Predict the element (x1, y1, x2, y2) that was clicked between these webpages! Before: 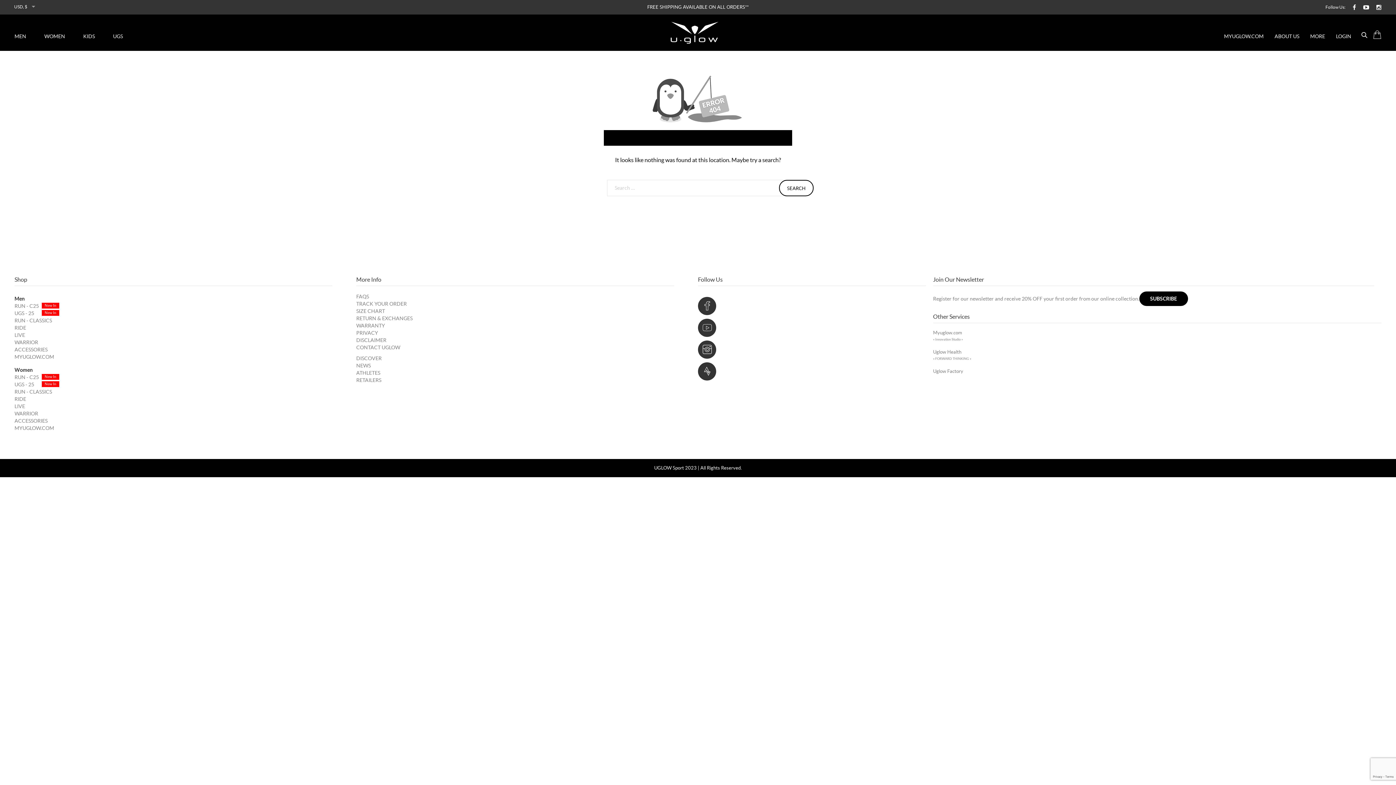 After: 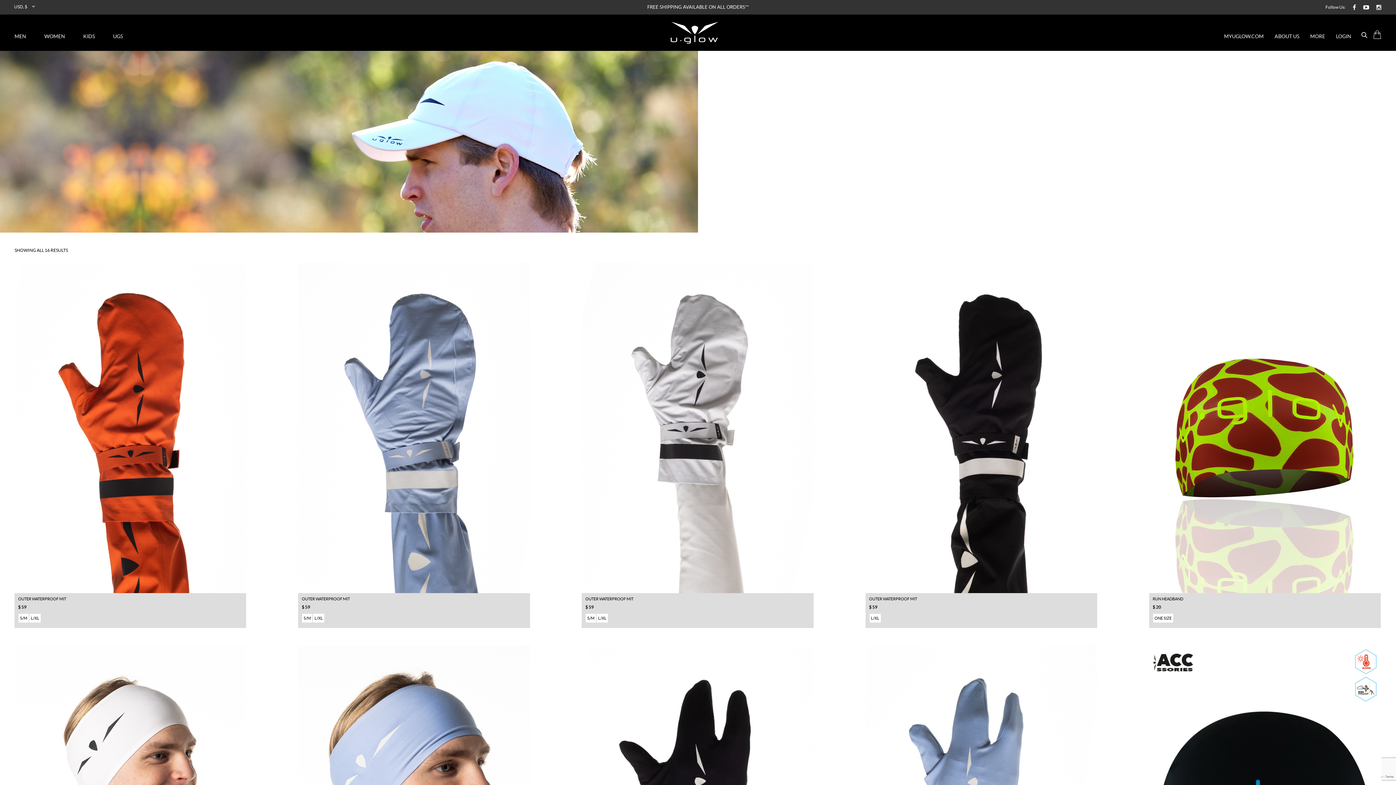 Action: label: ACCESSORIES bbox: (14, 347, 214, 352)